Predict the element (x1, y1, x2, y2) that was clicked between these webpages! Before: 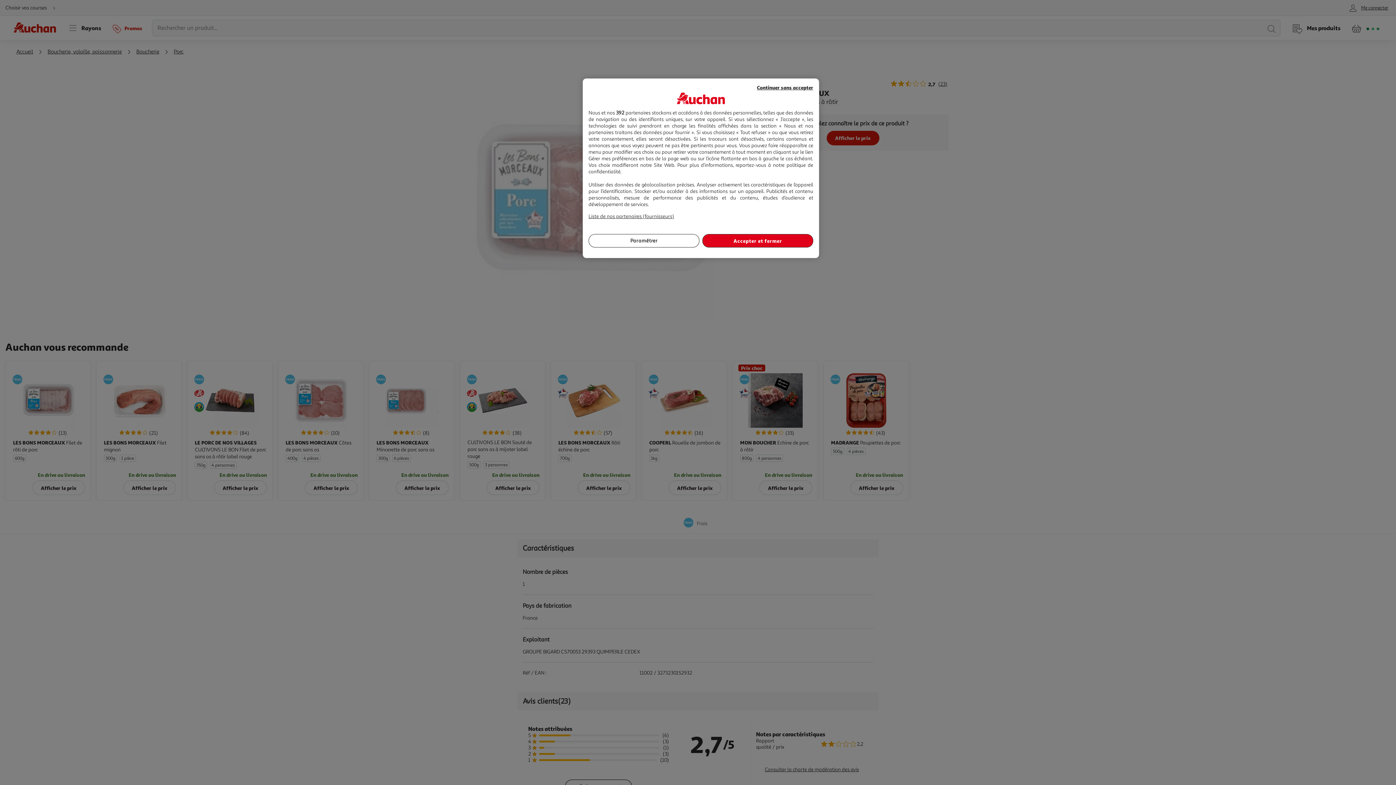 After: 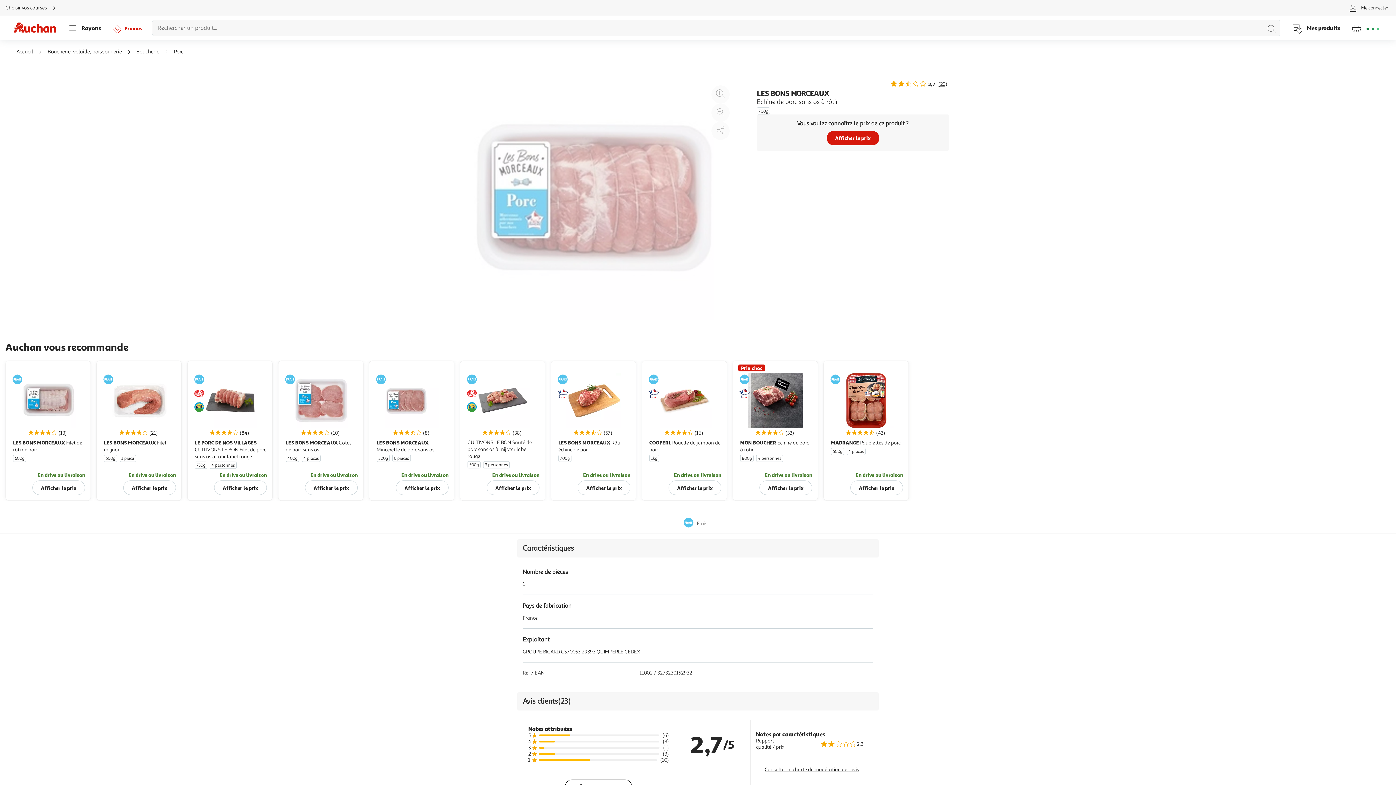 Action: label: Accepter et fermer bbox: (702, 234, 813, 247)